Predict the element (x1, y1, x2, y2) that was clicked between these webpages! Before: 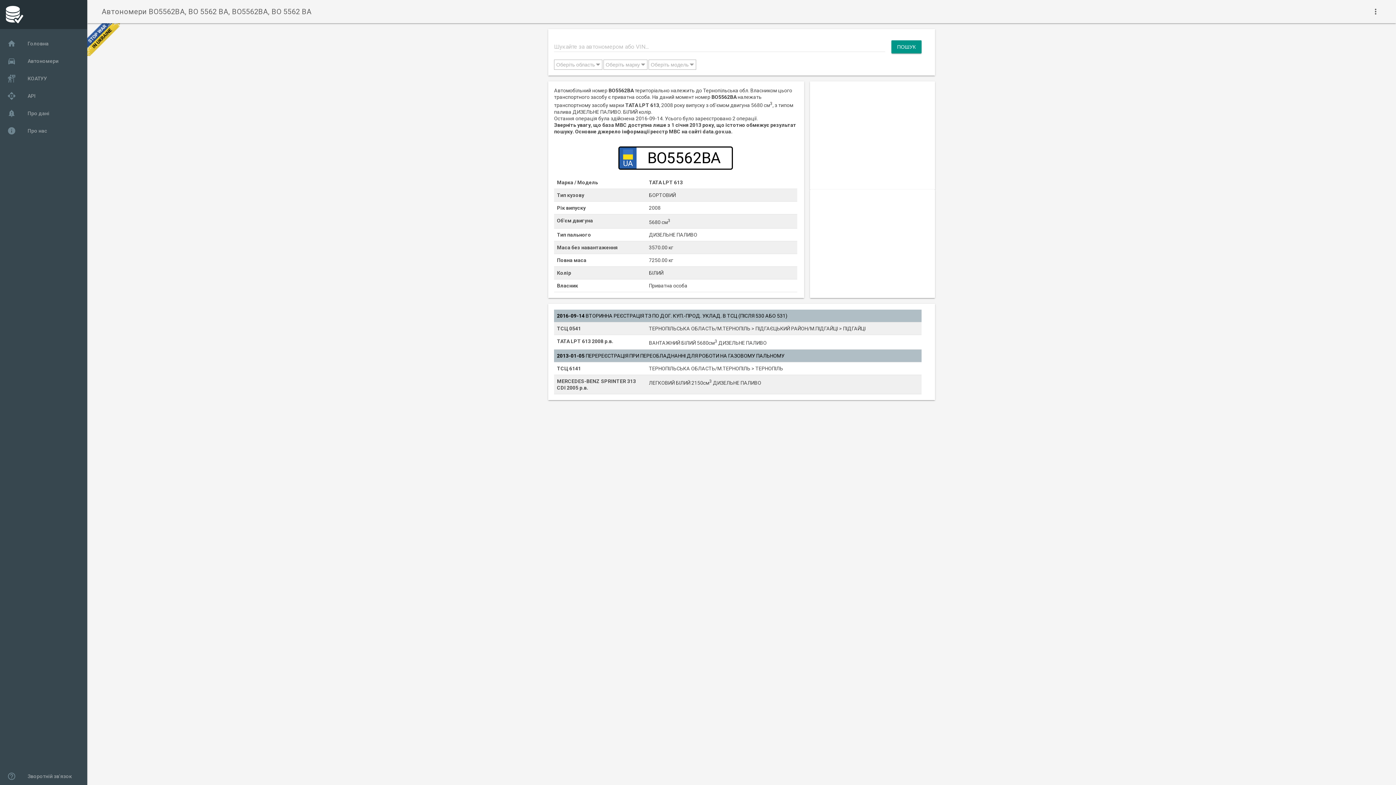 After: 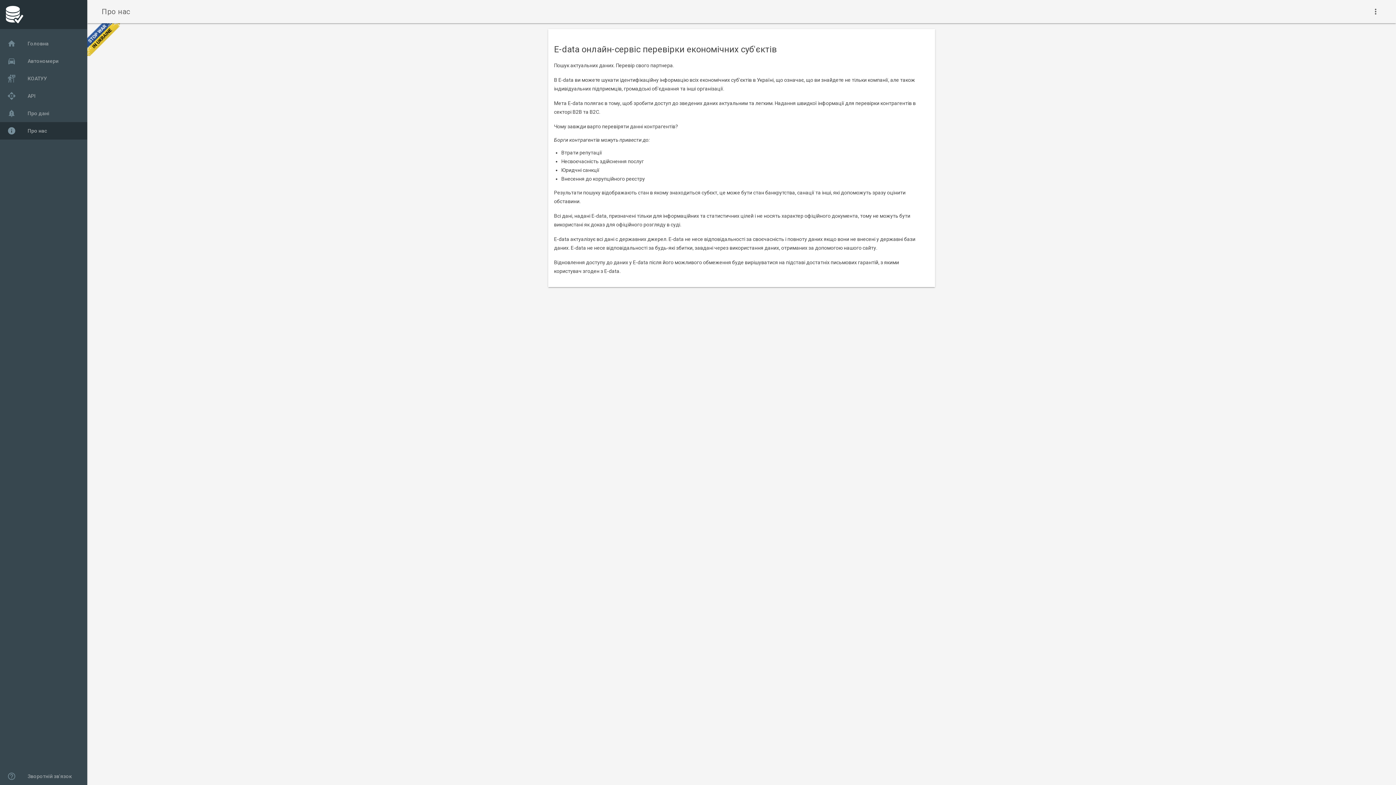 Action: bbox: (0, 122, 87, 139) label: info
Про нас